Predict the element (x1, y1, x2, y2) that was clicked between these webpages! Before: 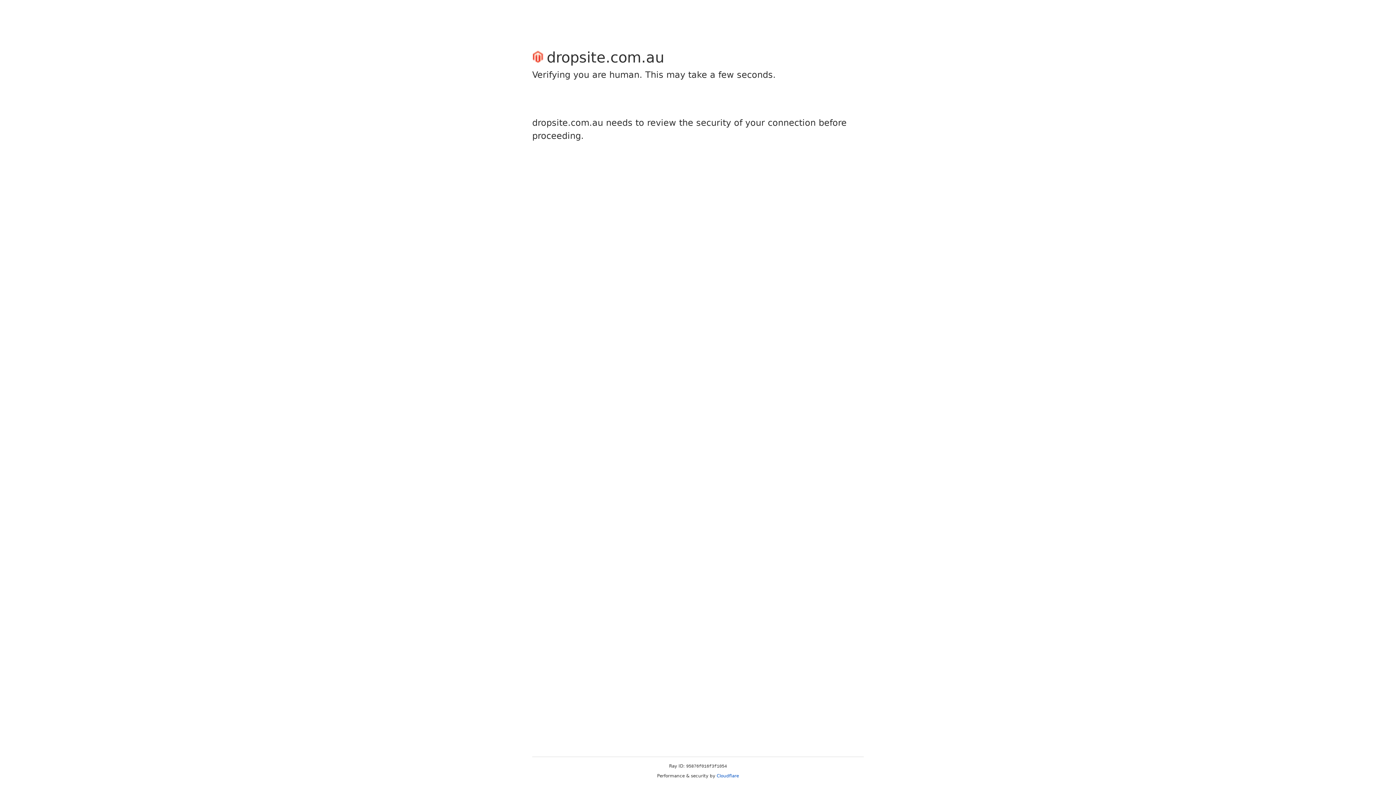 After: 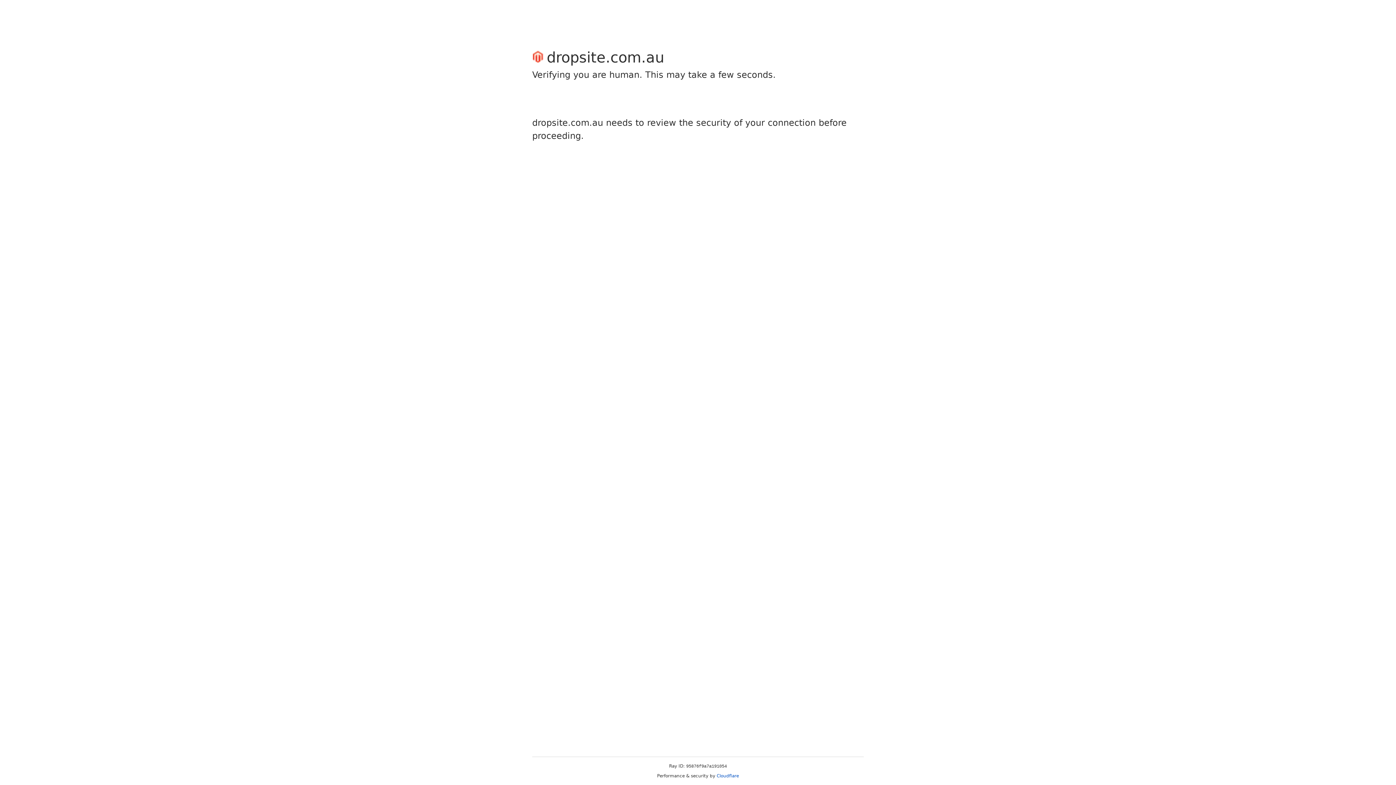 Action: label: Cloudflare bbox: (716, 773, 739, 778)